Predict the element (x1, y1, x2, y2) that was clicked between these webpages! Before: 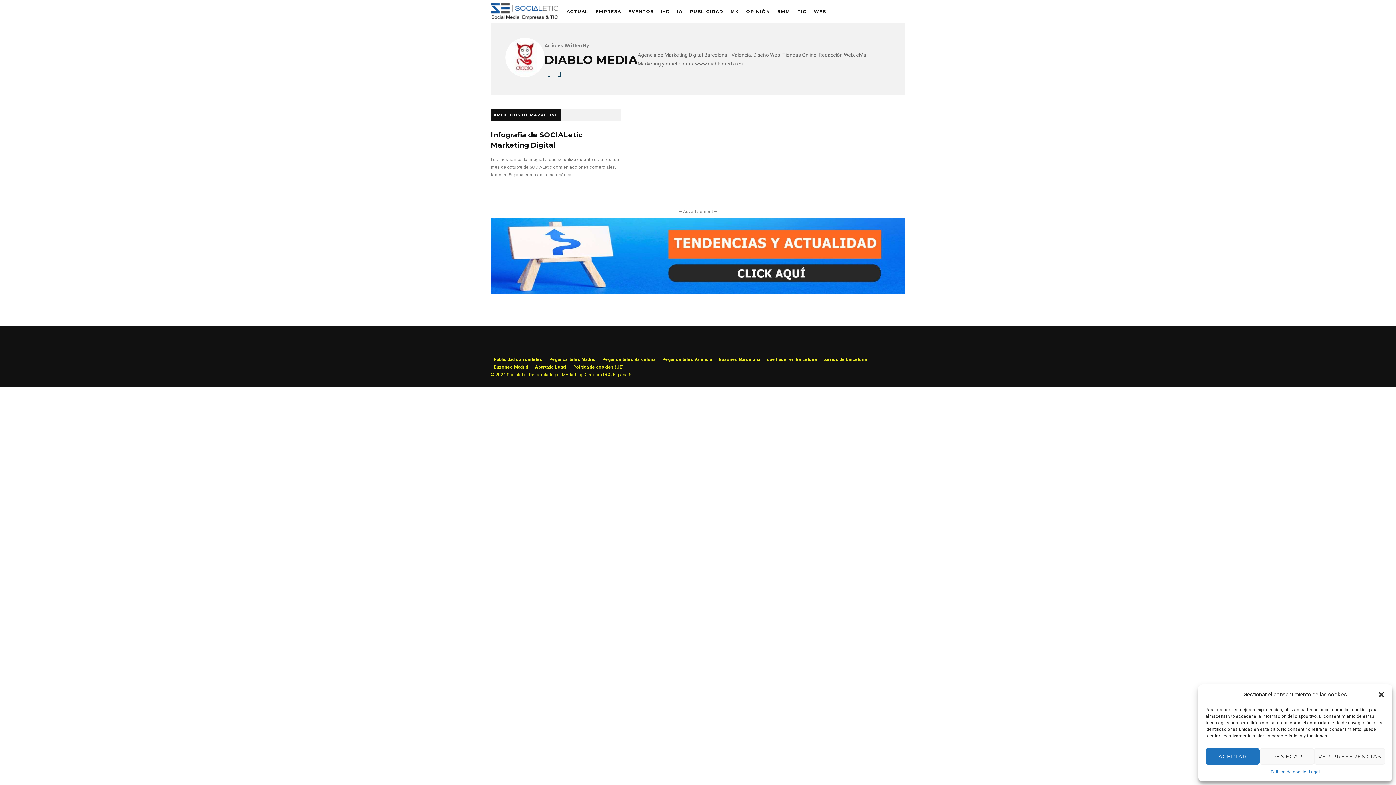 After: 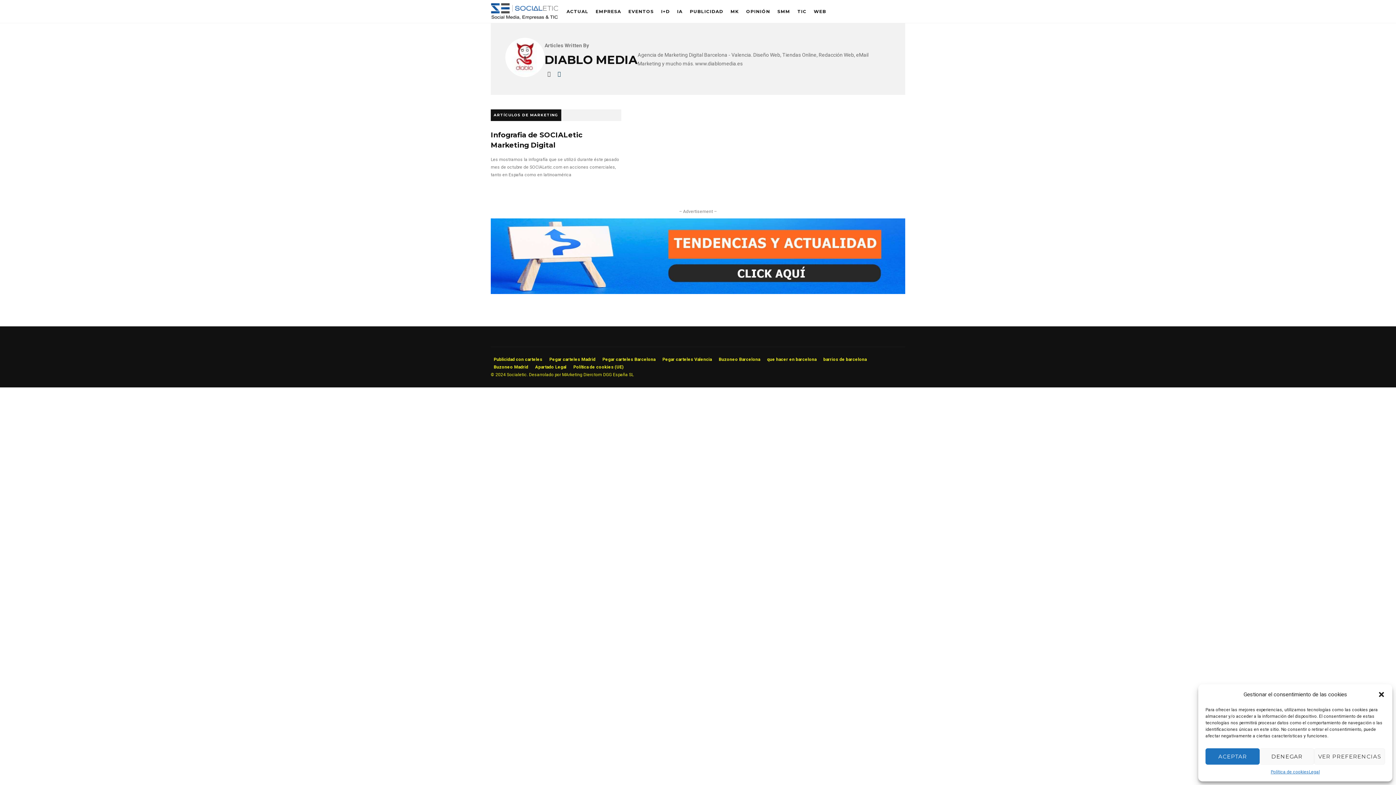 Action: bbox: (544, 69, 553, 78)